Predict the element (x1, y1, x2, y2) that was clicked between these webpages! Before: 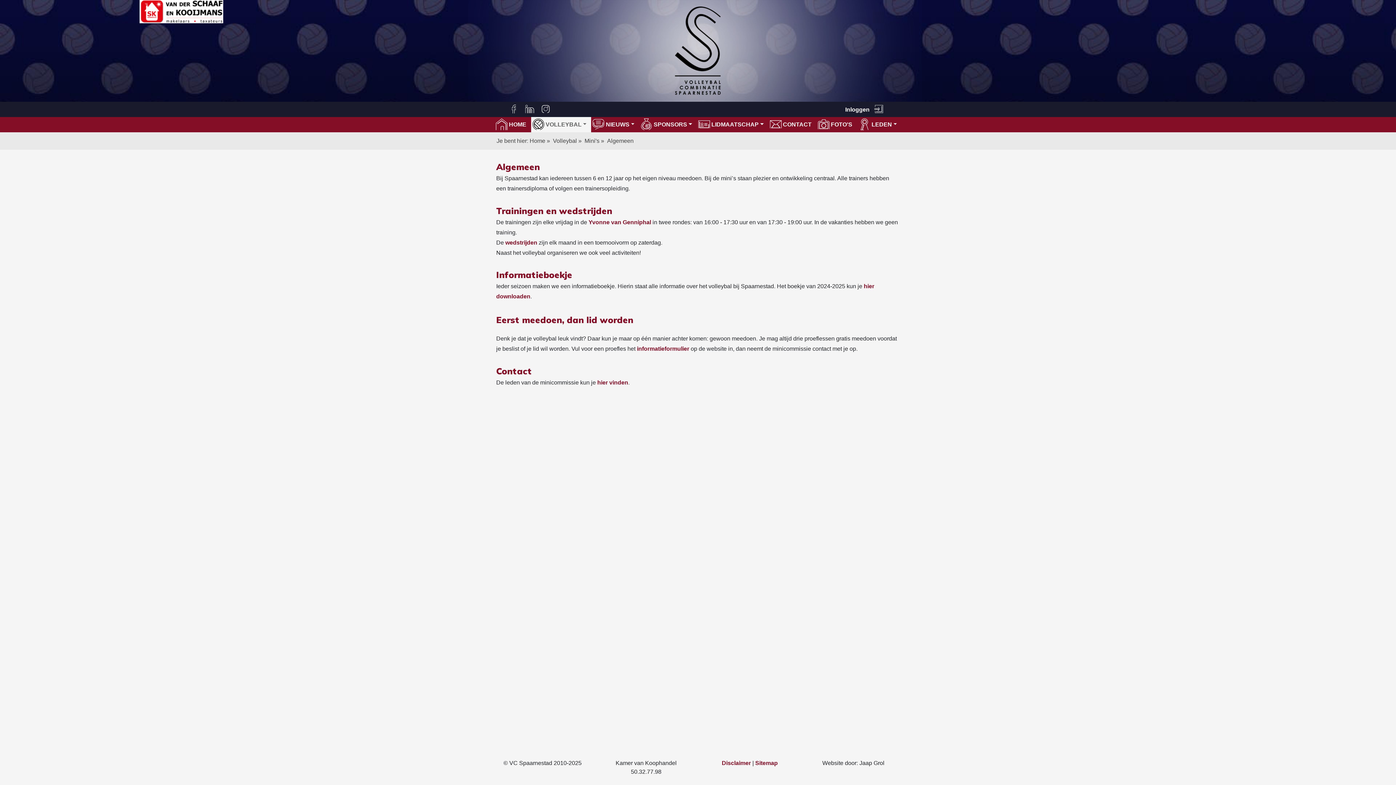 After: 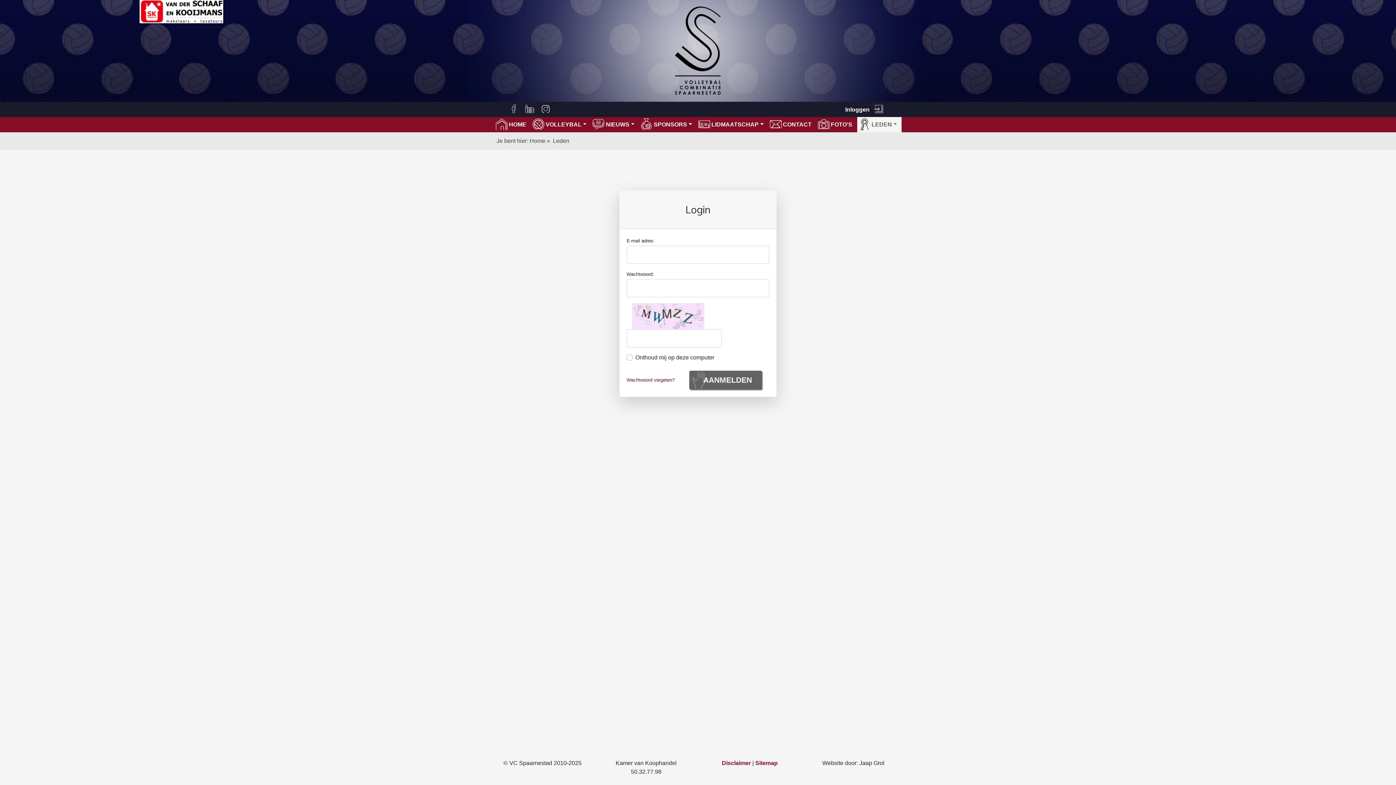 Action: bbox: (873, 103, 884, 114)